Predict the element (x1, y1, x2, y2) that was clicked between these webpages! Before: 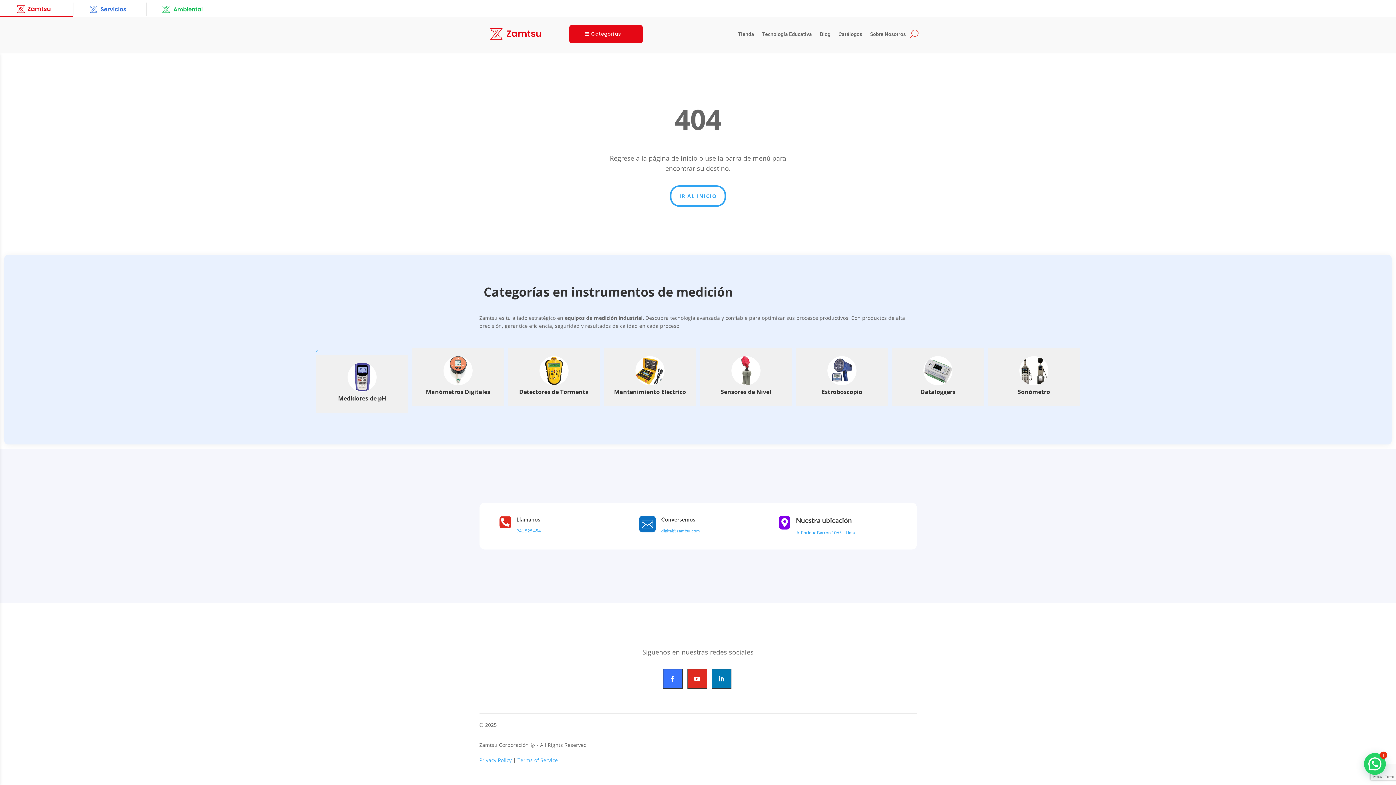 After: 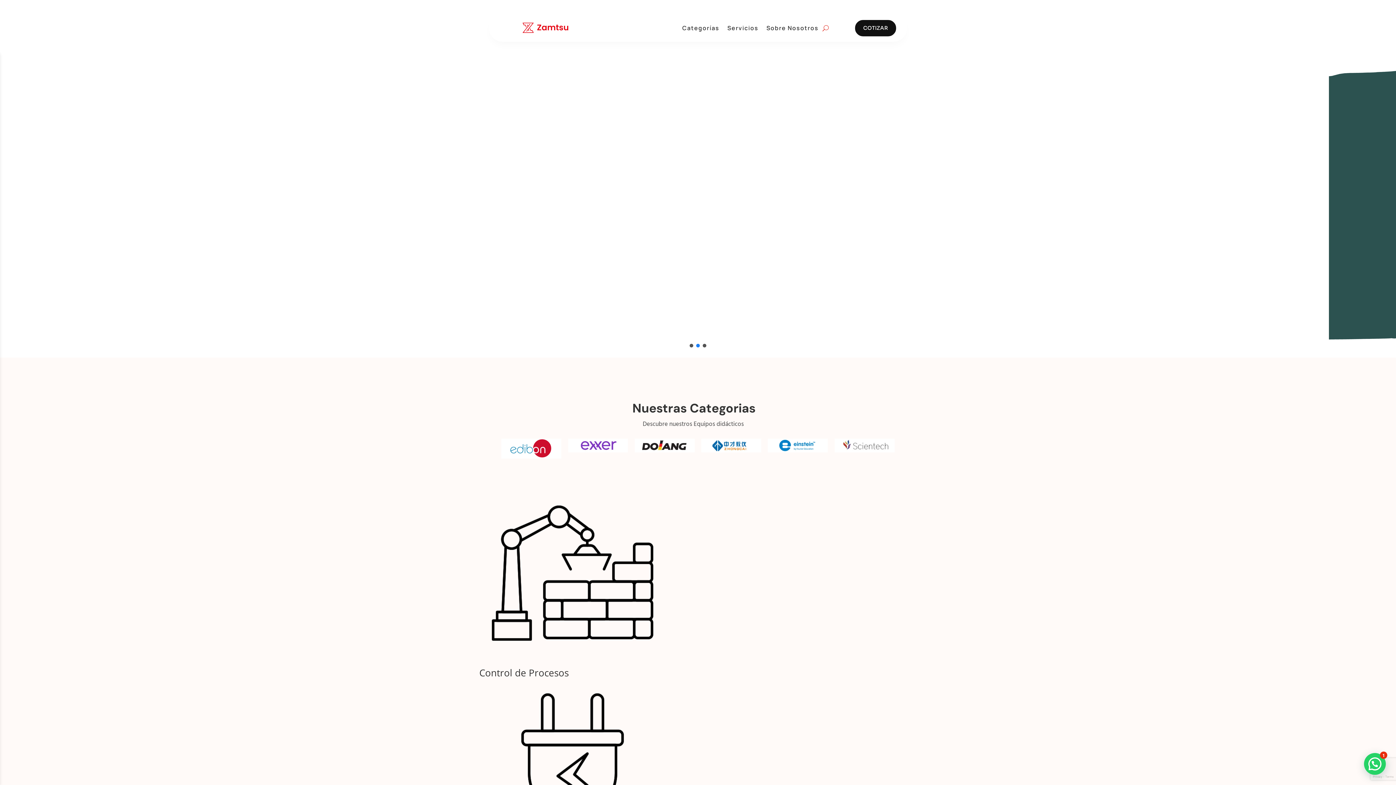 Action: label: Tecnología Educativa bbox: (762, 31, 812, 39)